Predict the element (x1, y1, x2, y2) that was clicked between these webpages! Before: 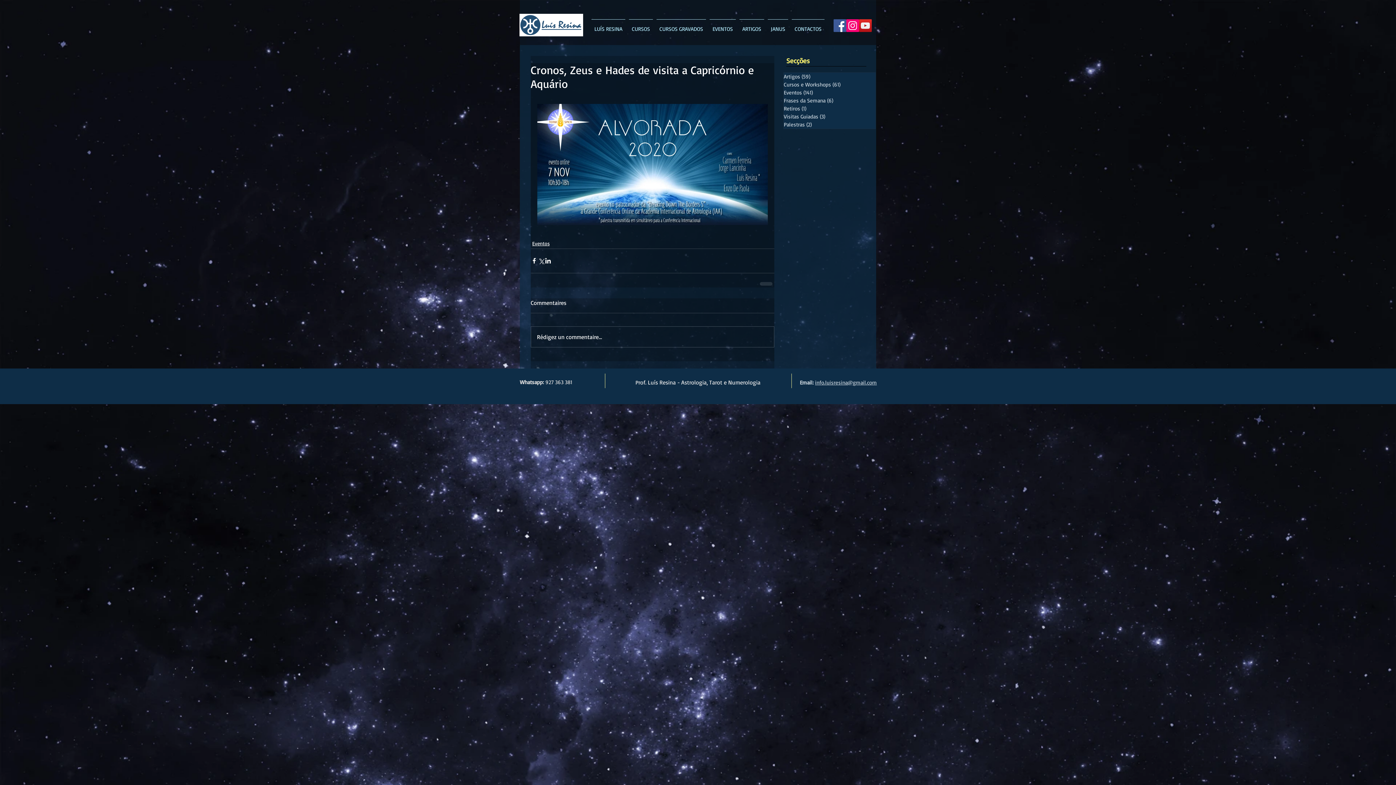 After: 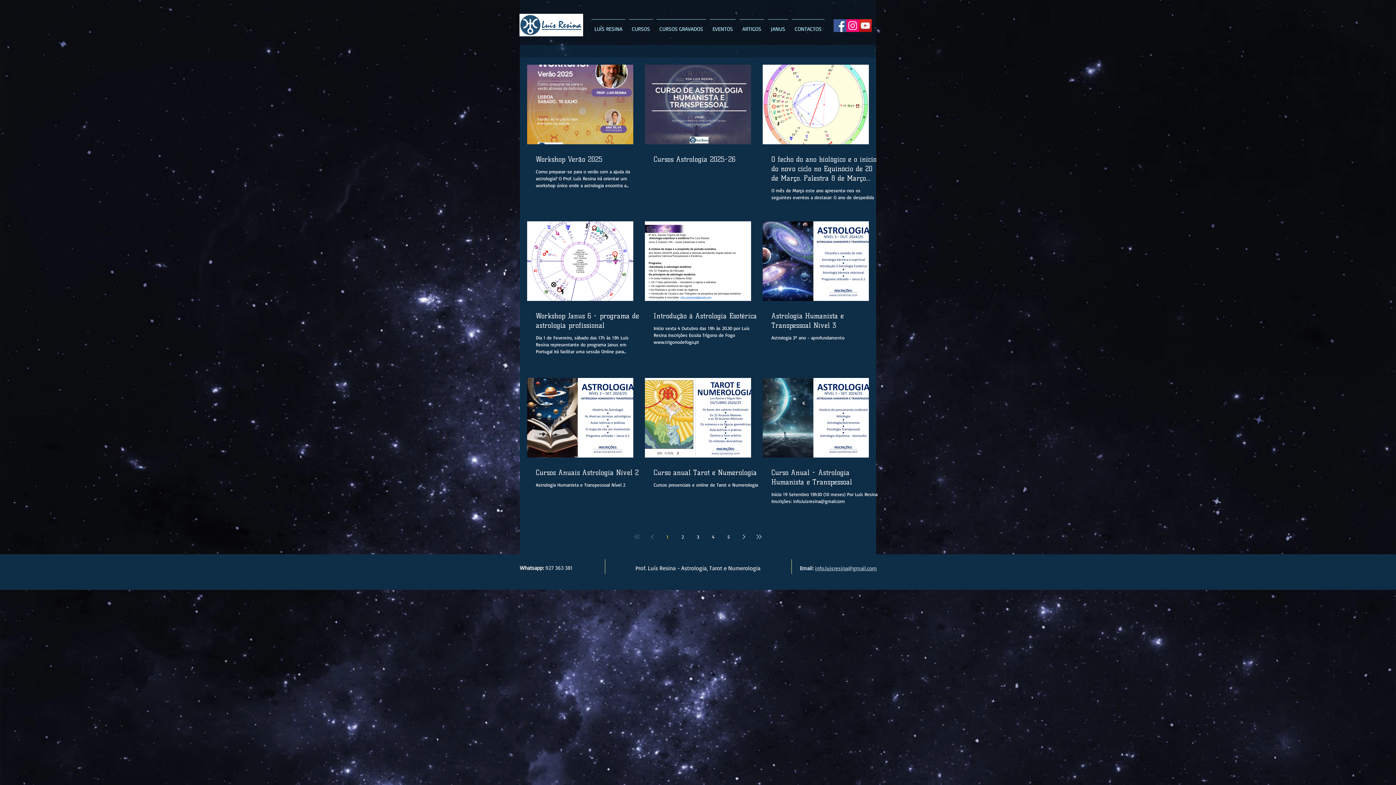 Action: label: Cursos e Workshops (61)
61 posts bbox: (784, 80, 875, 88)